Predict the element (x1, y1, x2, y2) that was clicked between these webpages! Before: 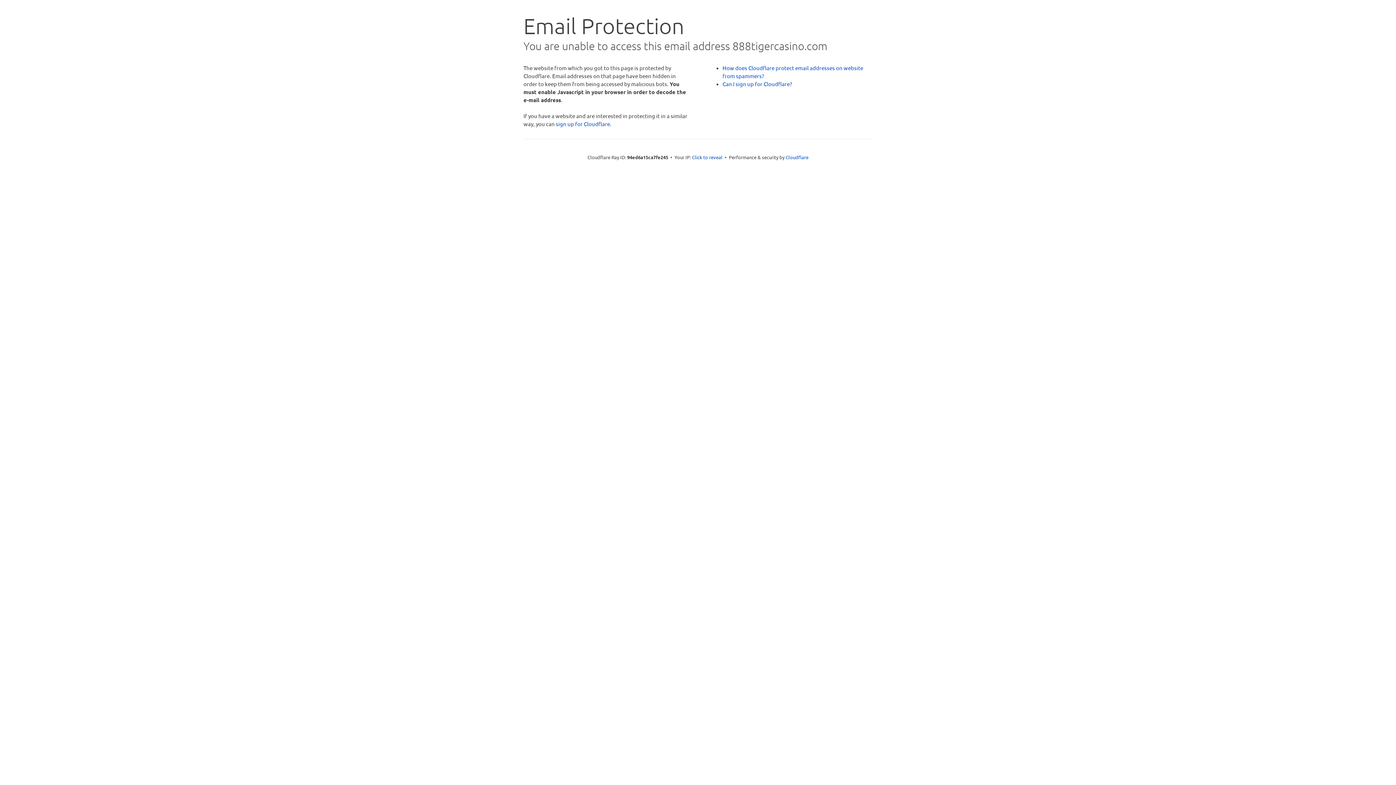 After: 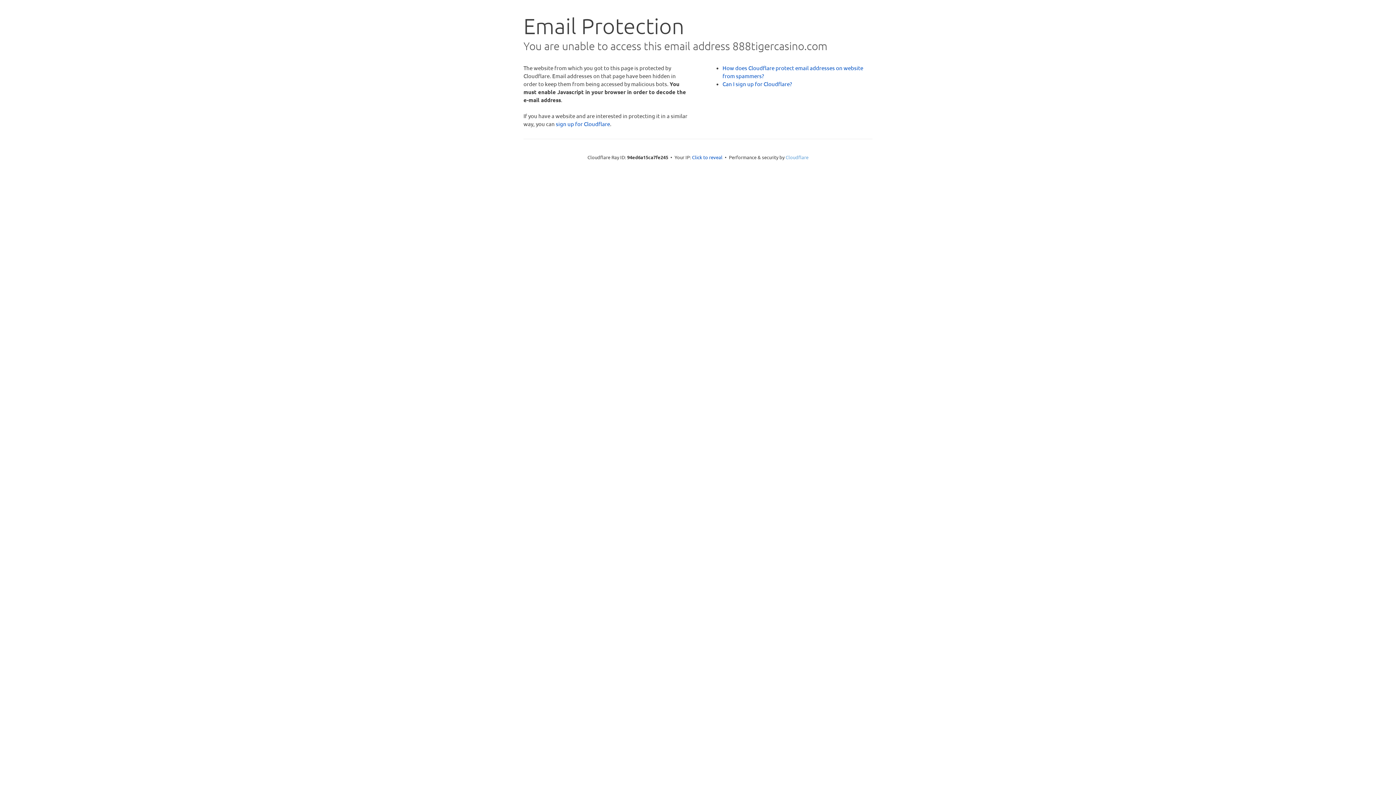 Action: bbox: (785, 154, 808, 160) label: Cloudflare